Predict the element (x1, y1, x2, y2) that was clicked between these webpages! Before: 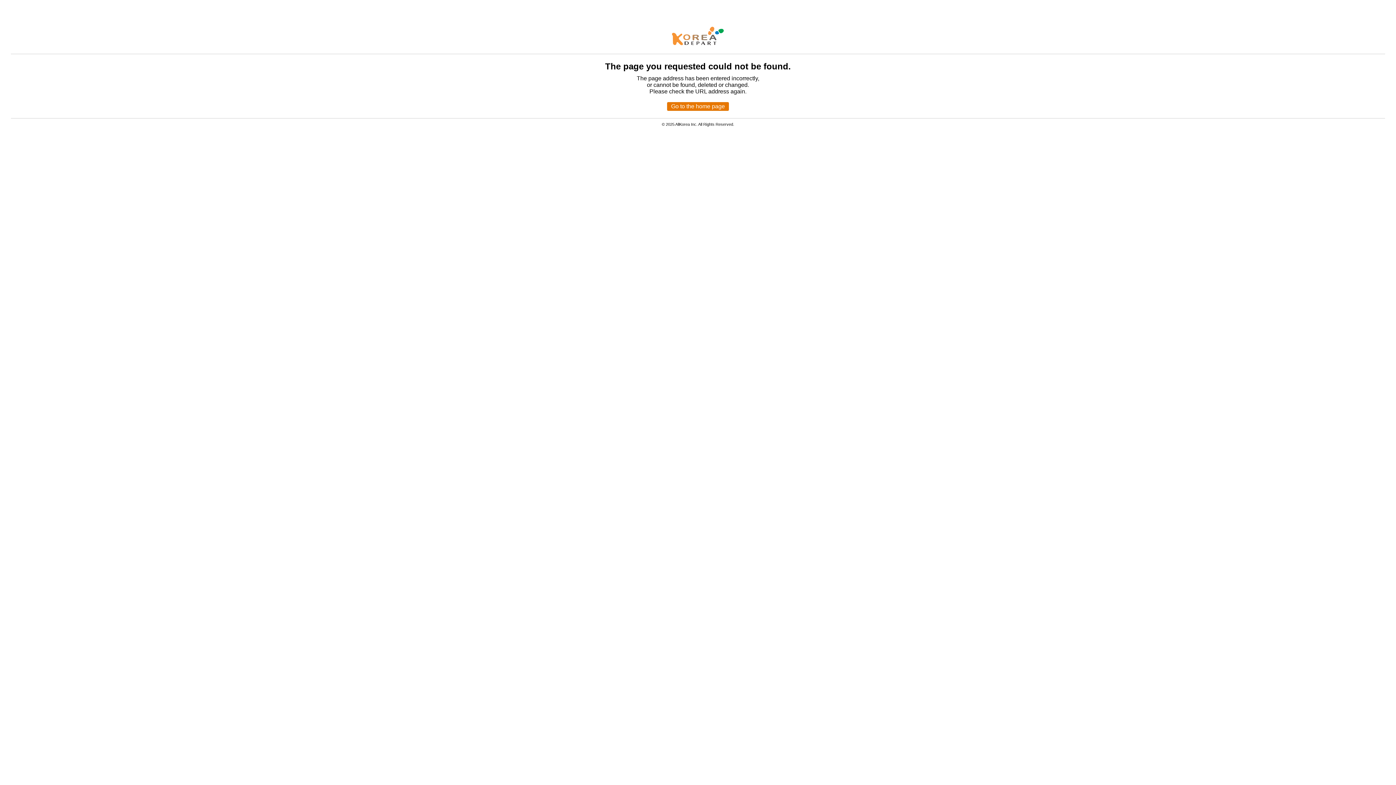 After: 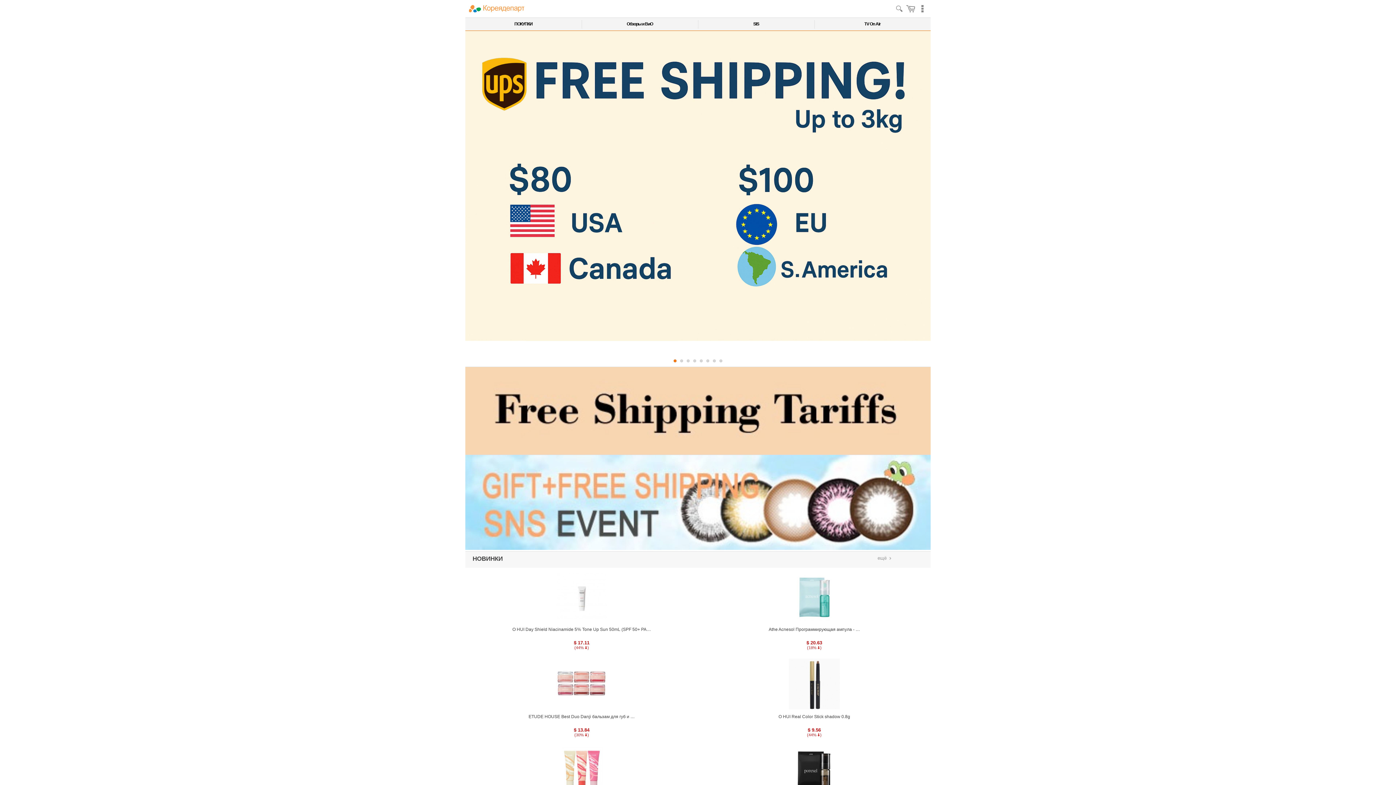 Action: label: Go to the home page bbox: (667, 102, 729, 110)